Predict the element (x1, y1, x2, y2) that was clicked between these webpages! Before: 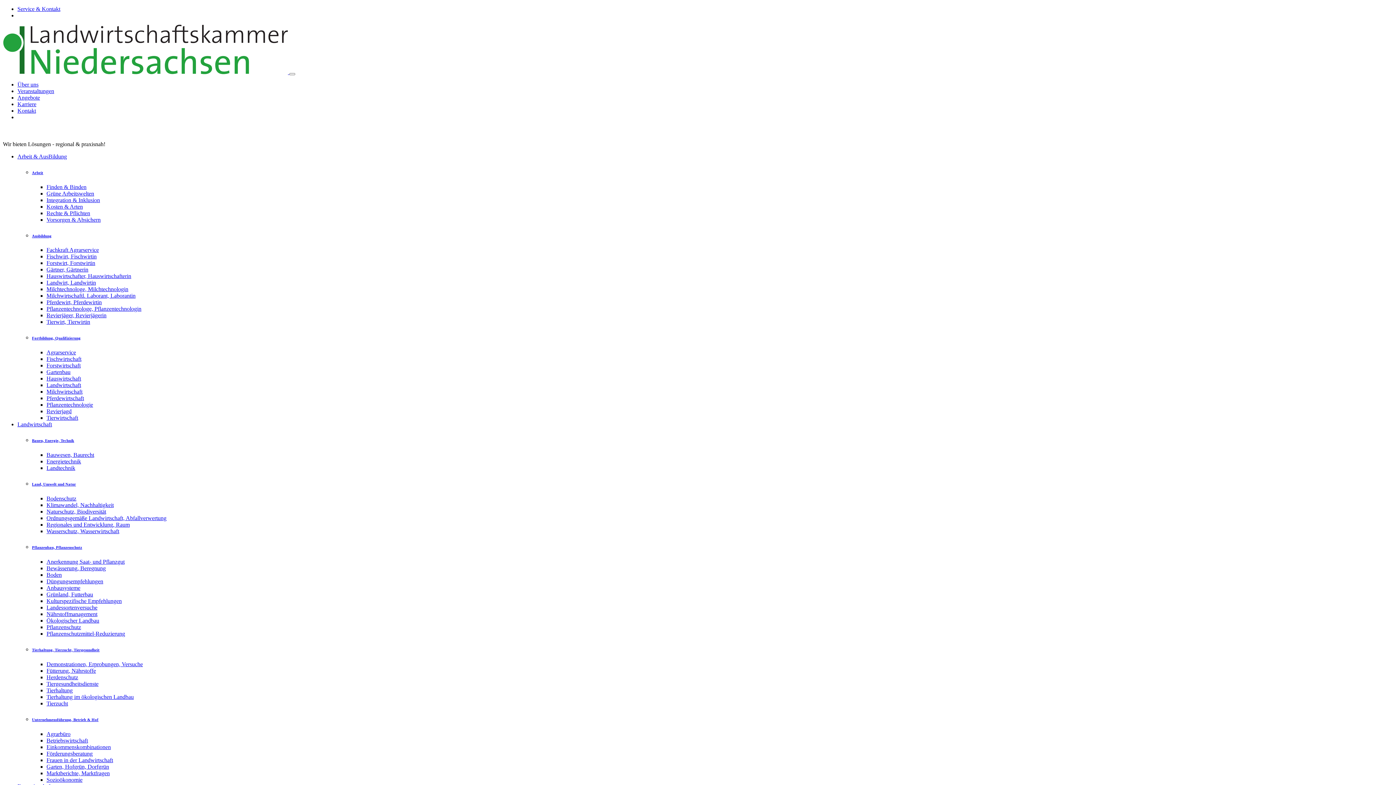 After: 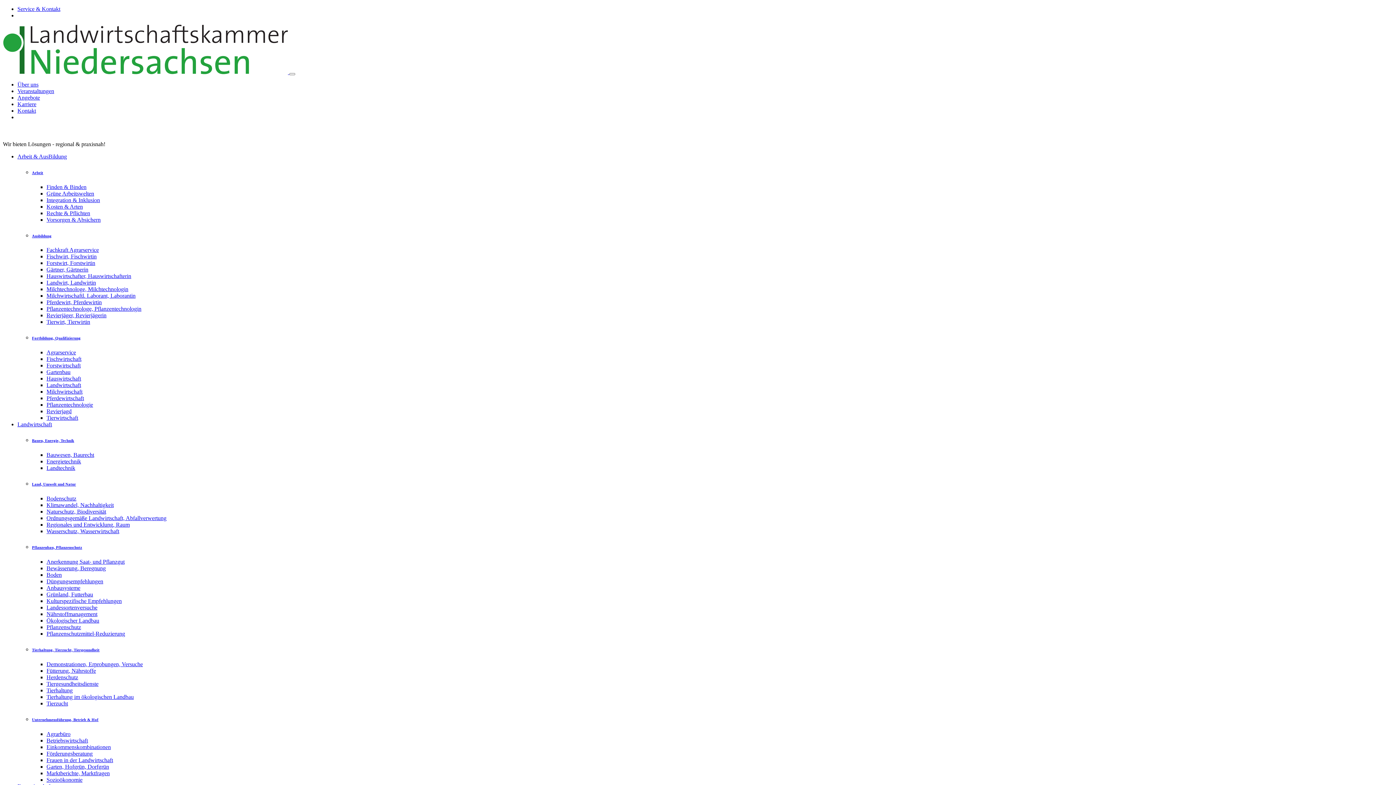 Action: label: Energietechnik bbox: (46, 458, 81, 464)